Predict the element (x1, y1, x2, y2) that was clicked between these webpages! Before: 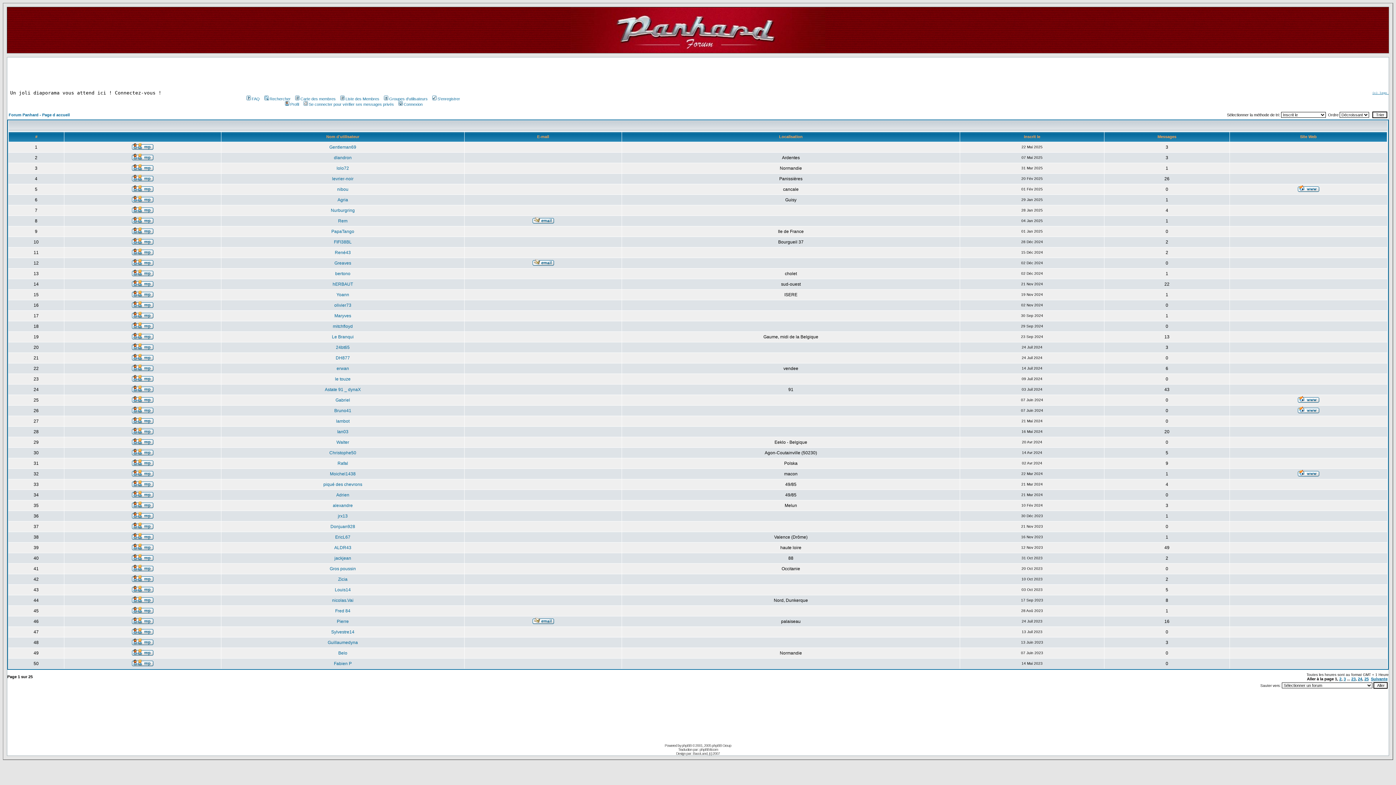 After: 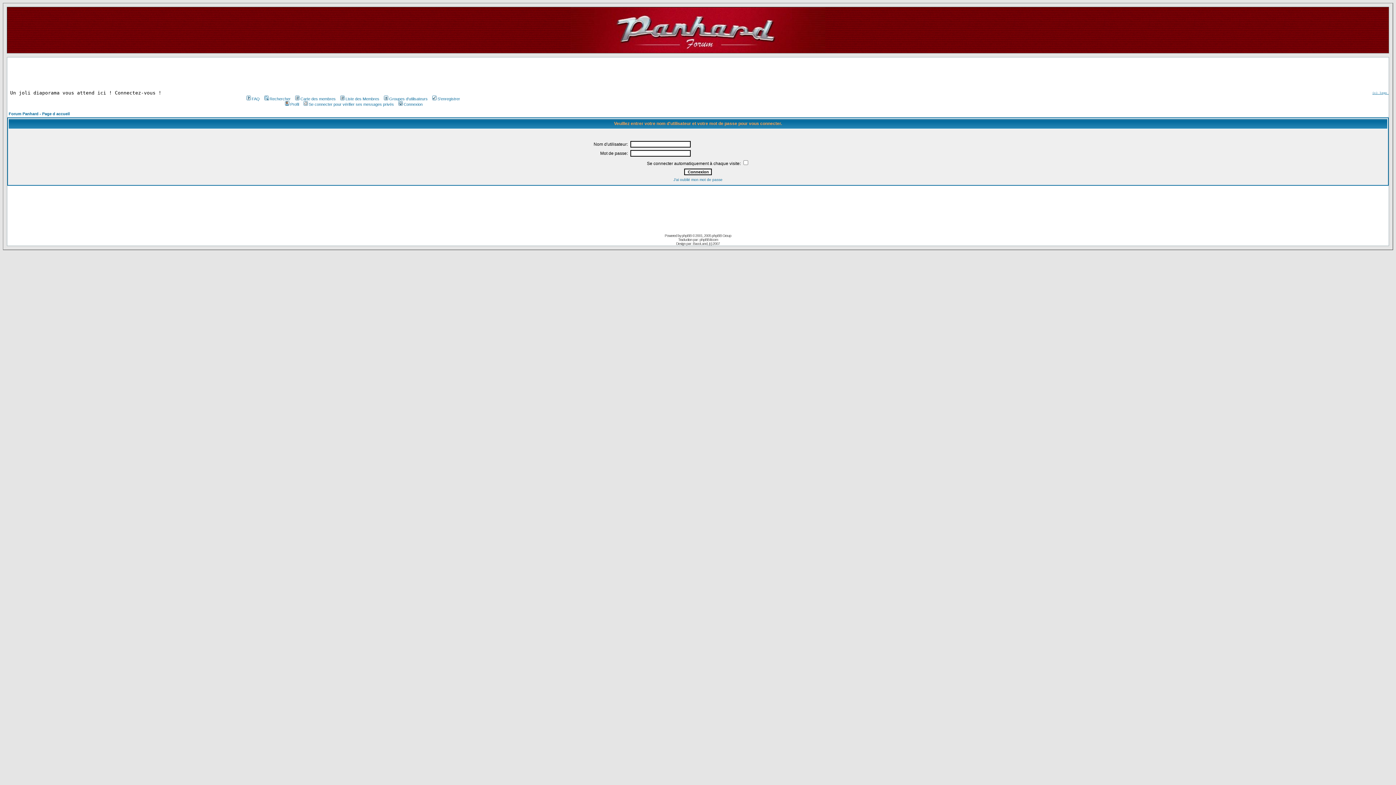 Action: bbox: (132, 355, 153, 361)